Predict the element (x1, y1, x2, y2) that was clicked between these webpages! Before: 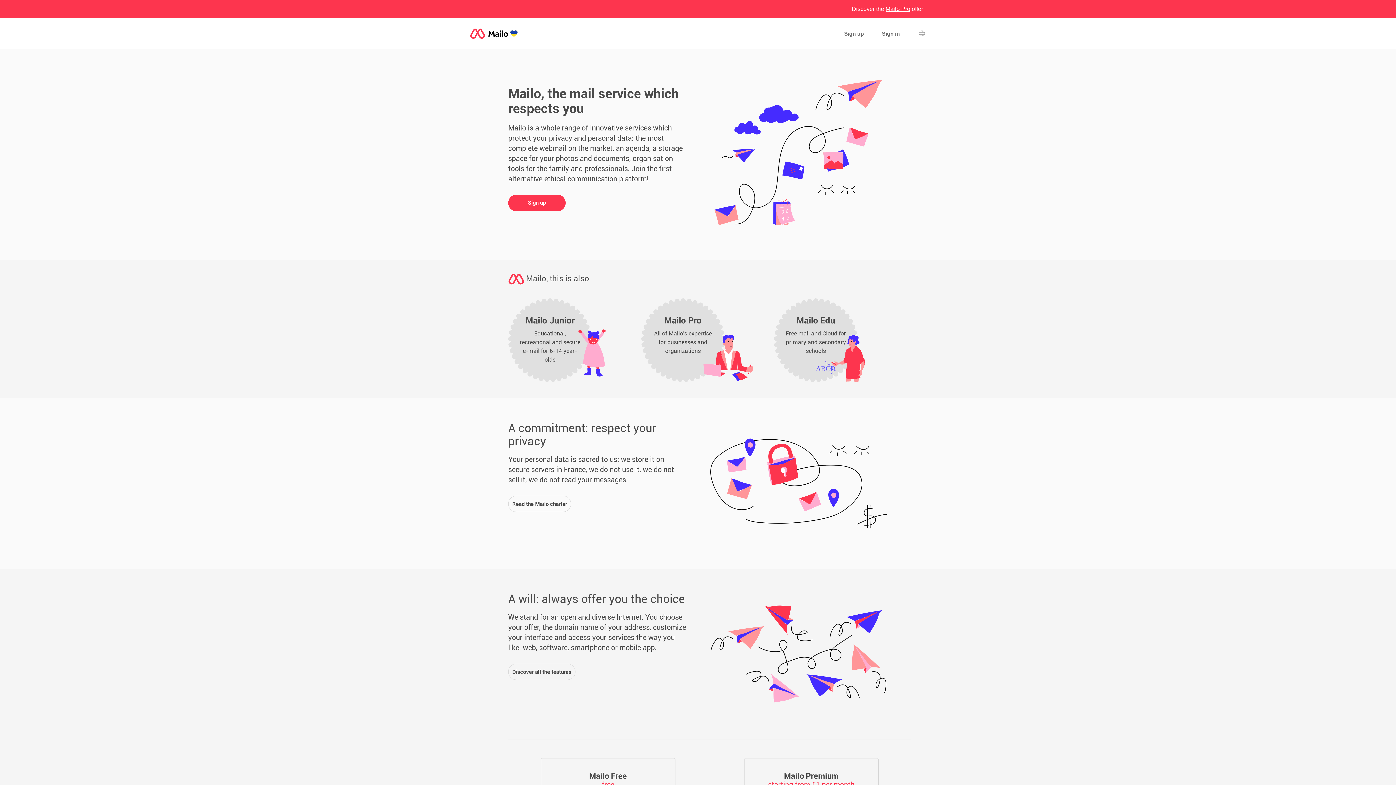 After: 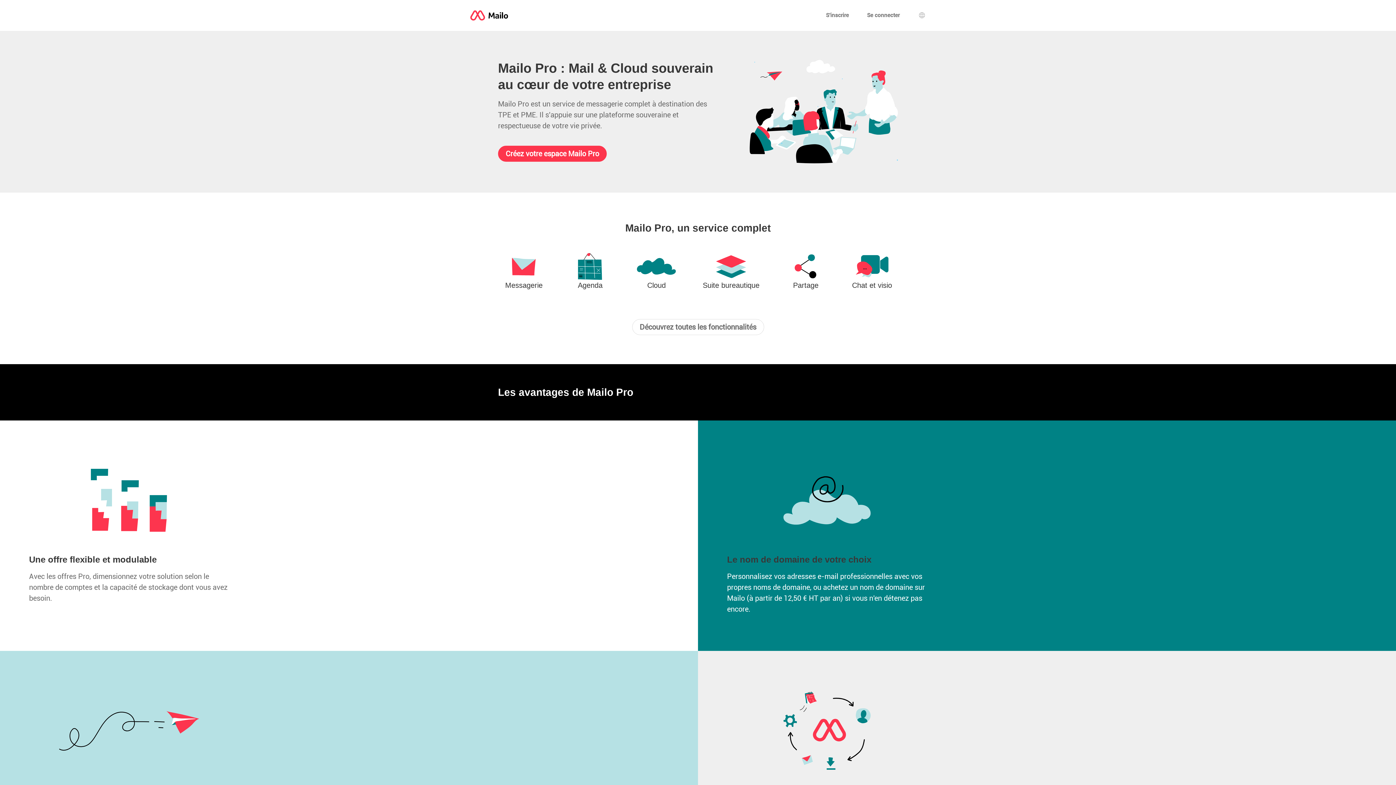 Action: label: Discover the Mailo Pro offer bbox: (852, 5, 923, 12)